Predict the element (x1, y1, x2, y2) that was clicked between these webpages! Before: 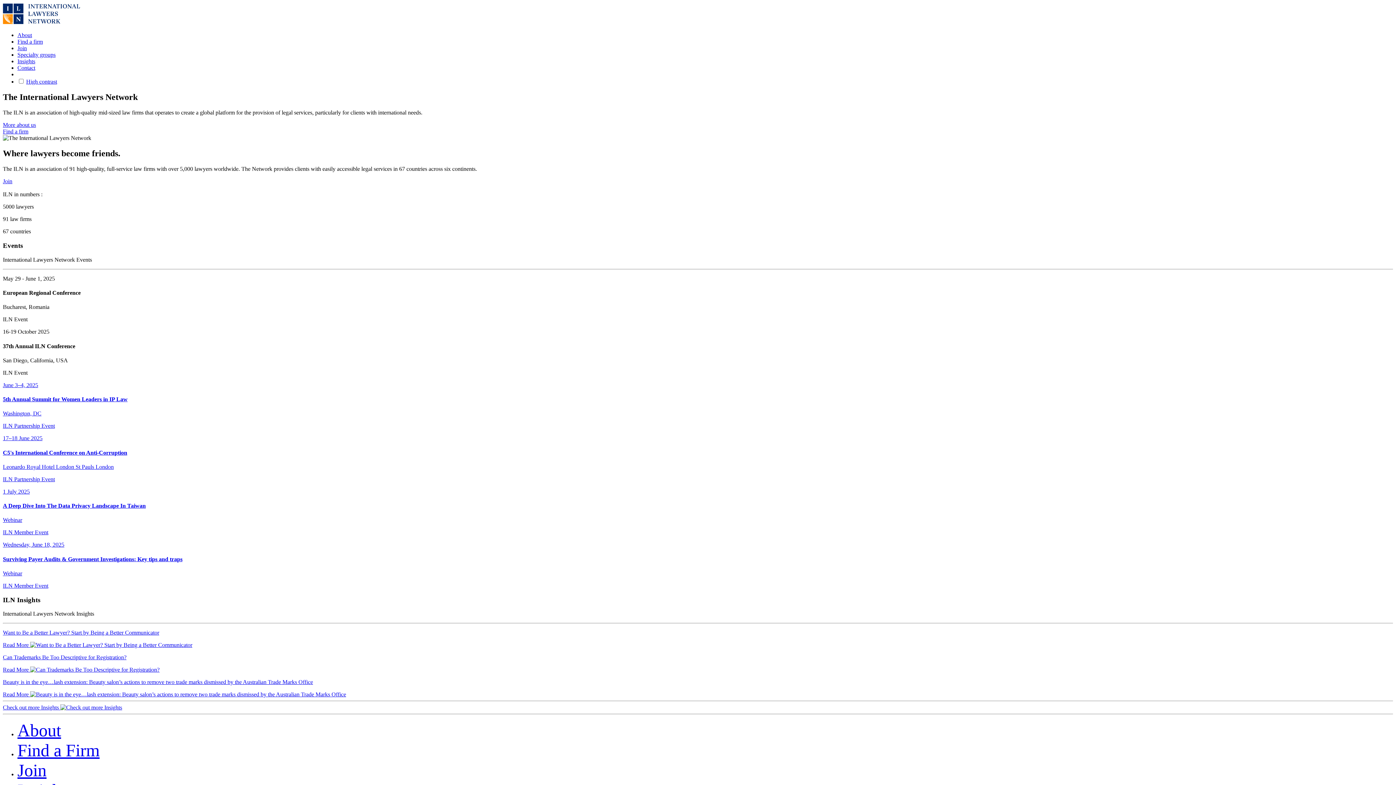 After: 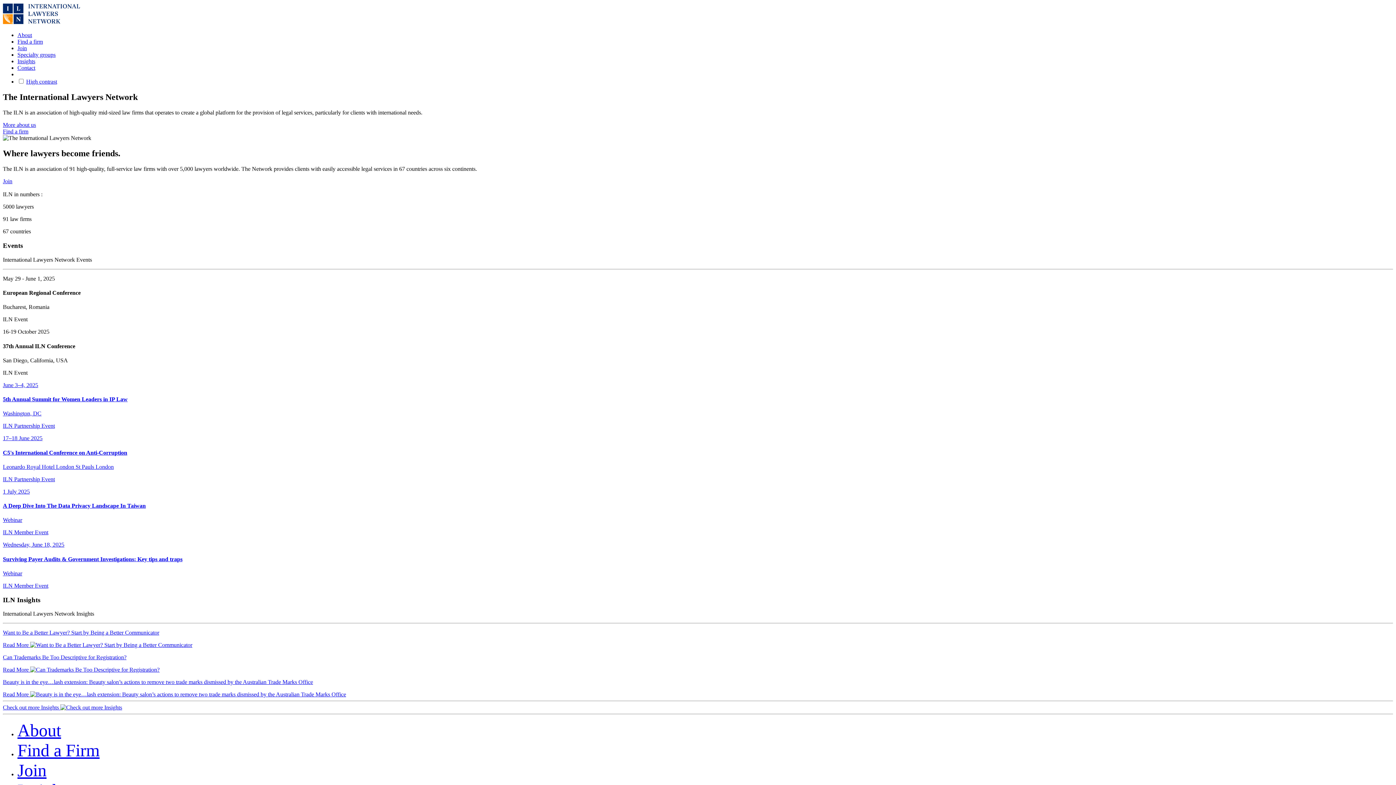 Action: bbox: (2, 19, 80, 25)